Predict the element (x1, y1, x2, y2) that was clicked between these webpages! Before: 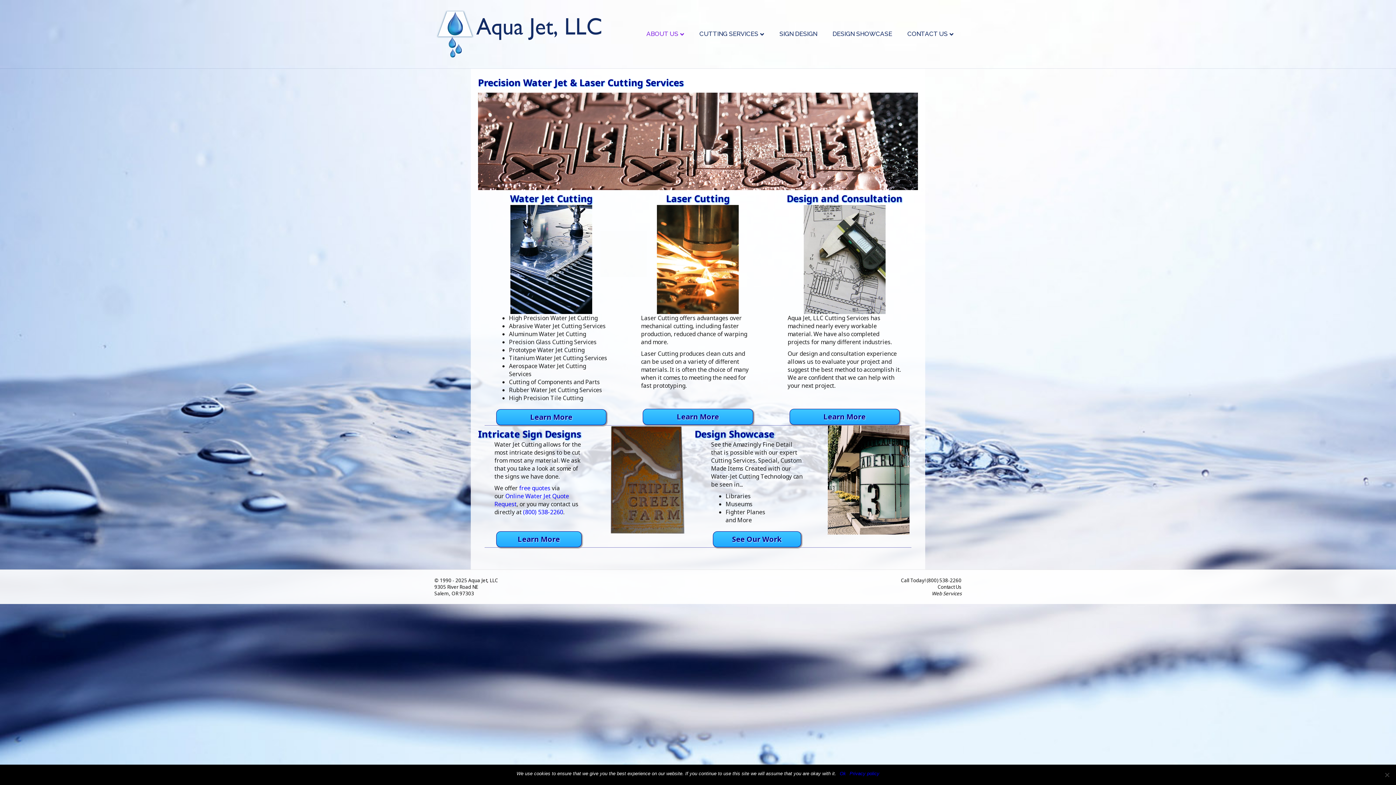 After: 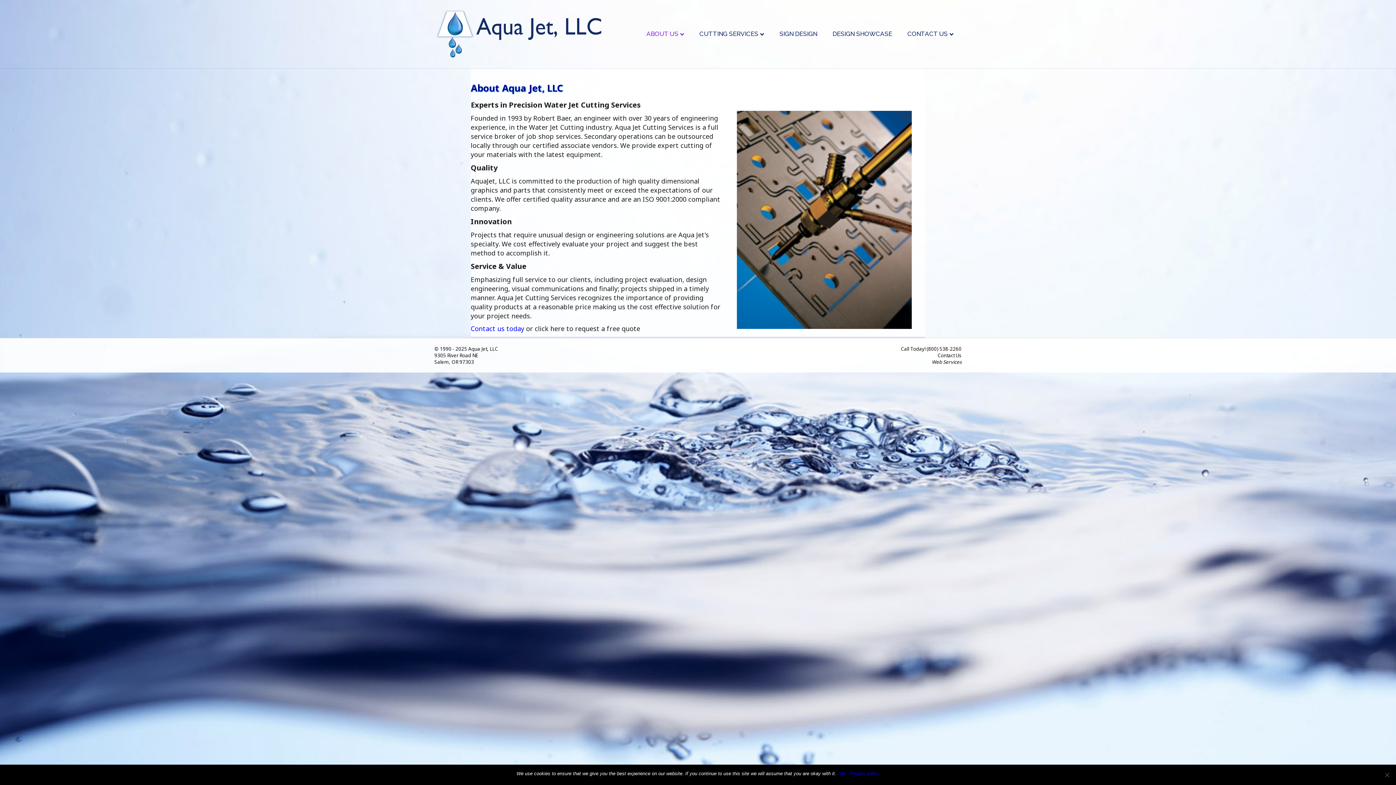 Action: label: ABOUT US bbox: (638, 24, 692, 44)